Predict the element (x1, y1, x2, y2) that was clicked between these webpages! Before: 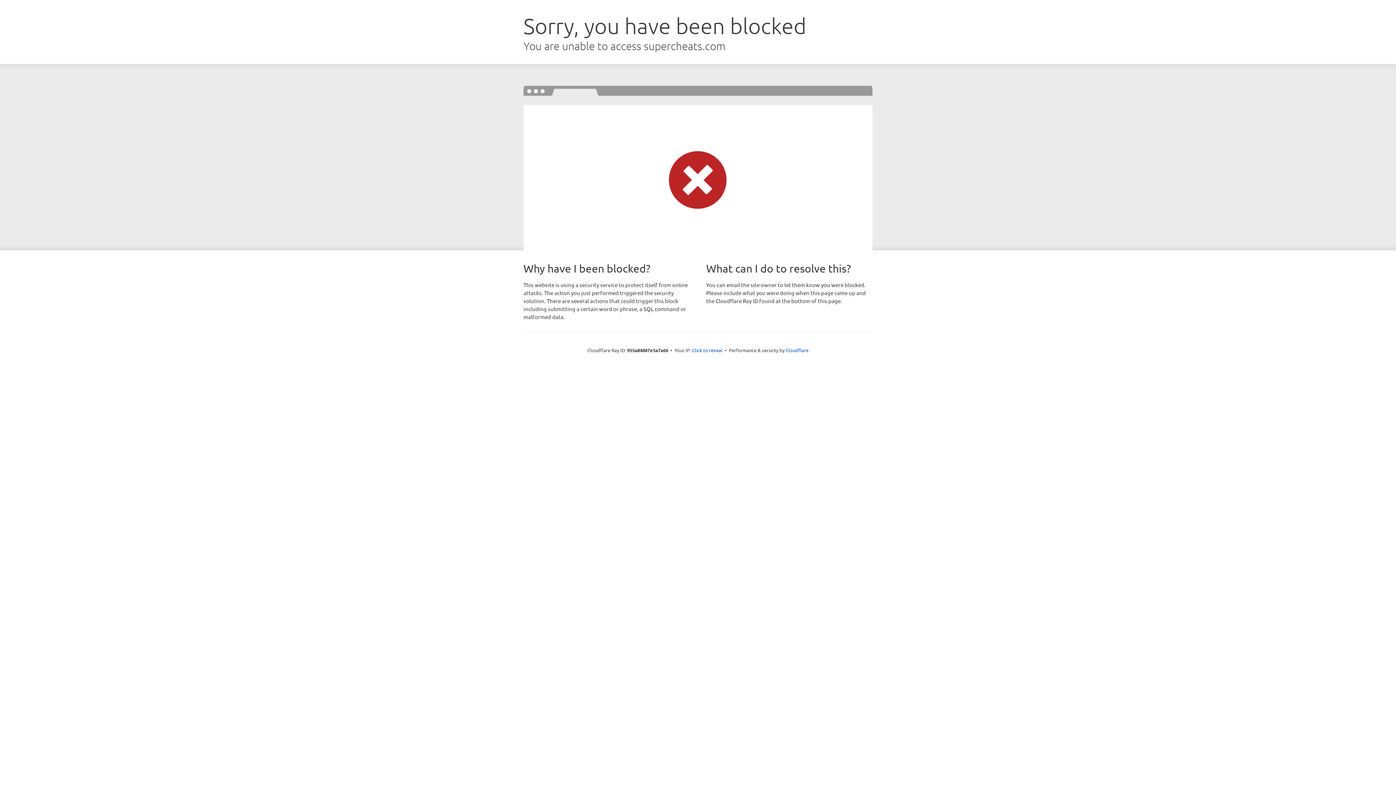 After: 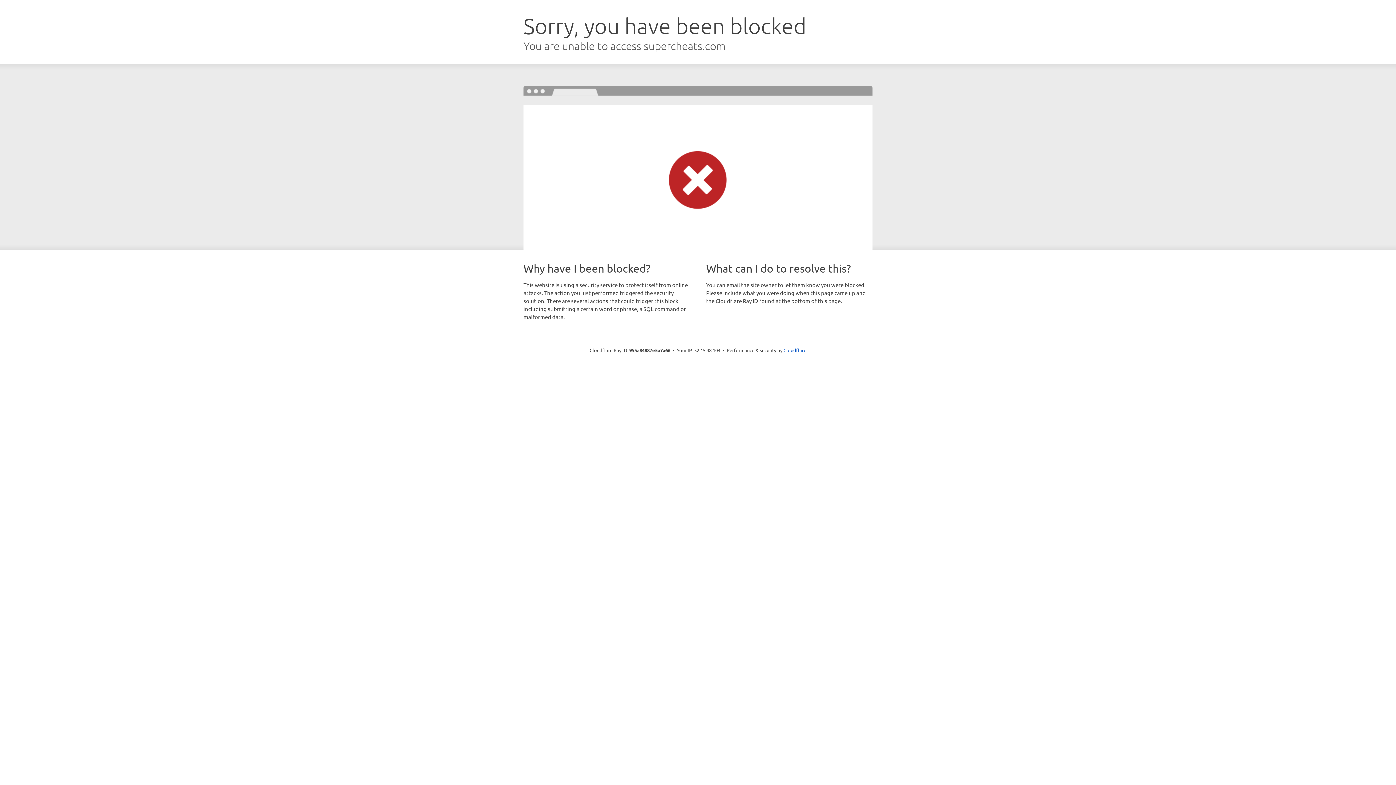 Action: bbox: (692, 346, 722, 353) label: Click to reveal